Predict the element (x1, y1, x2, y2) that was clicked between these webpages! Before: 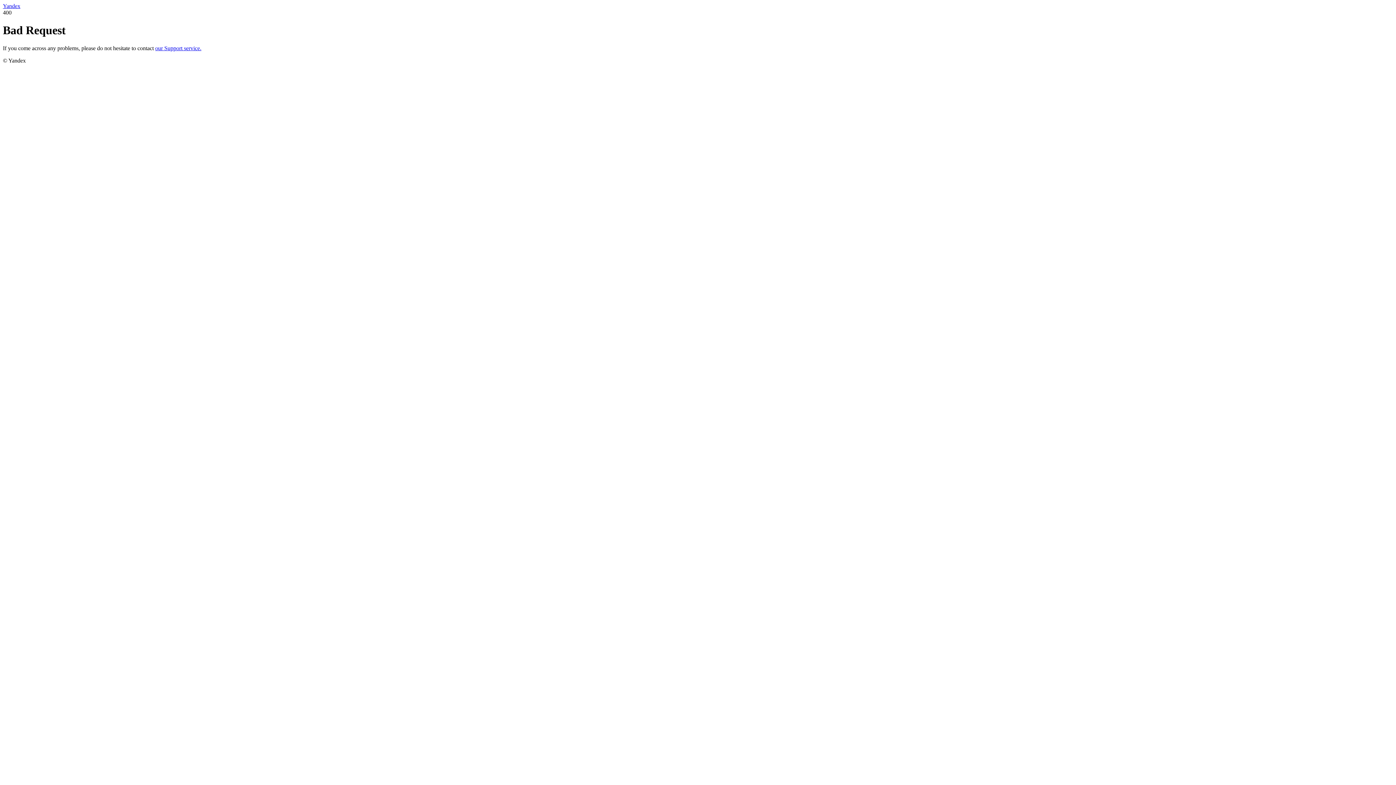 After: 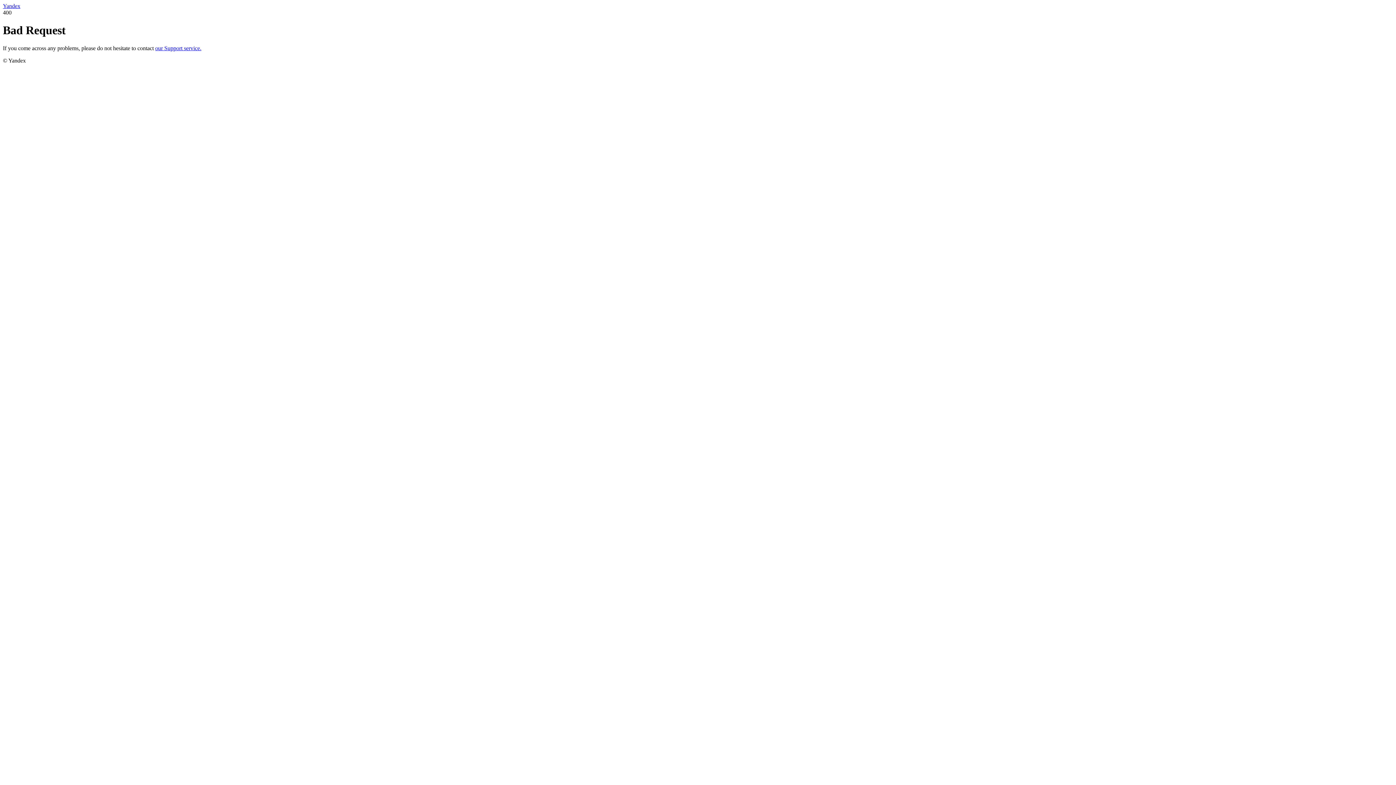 Action: label: our Support service. bbox: (155, 45, 201, 51)